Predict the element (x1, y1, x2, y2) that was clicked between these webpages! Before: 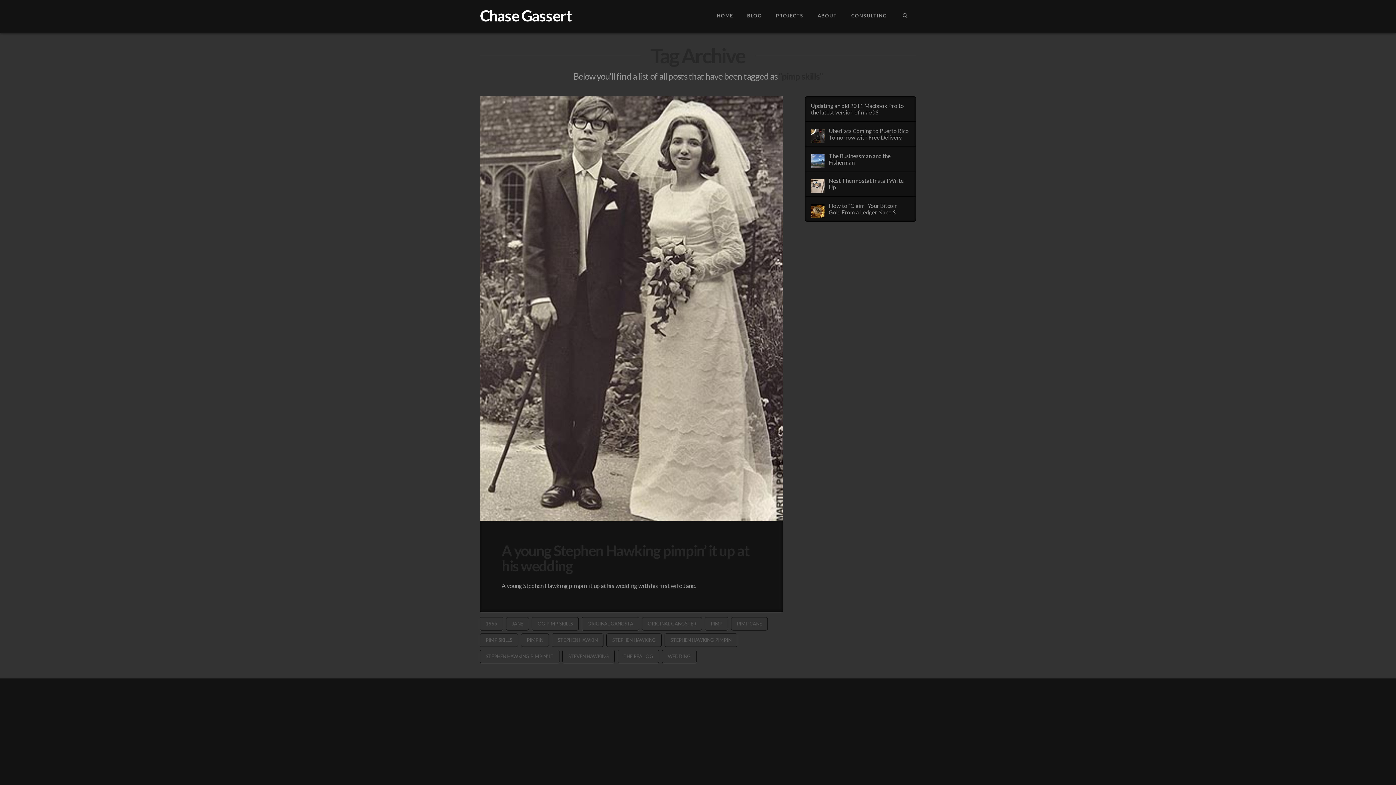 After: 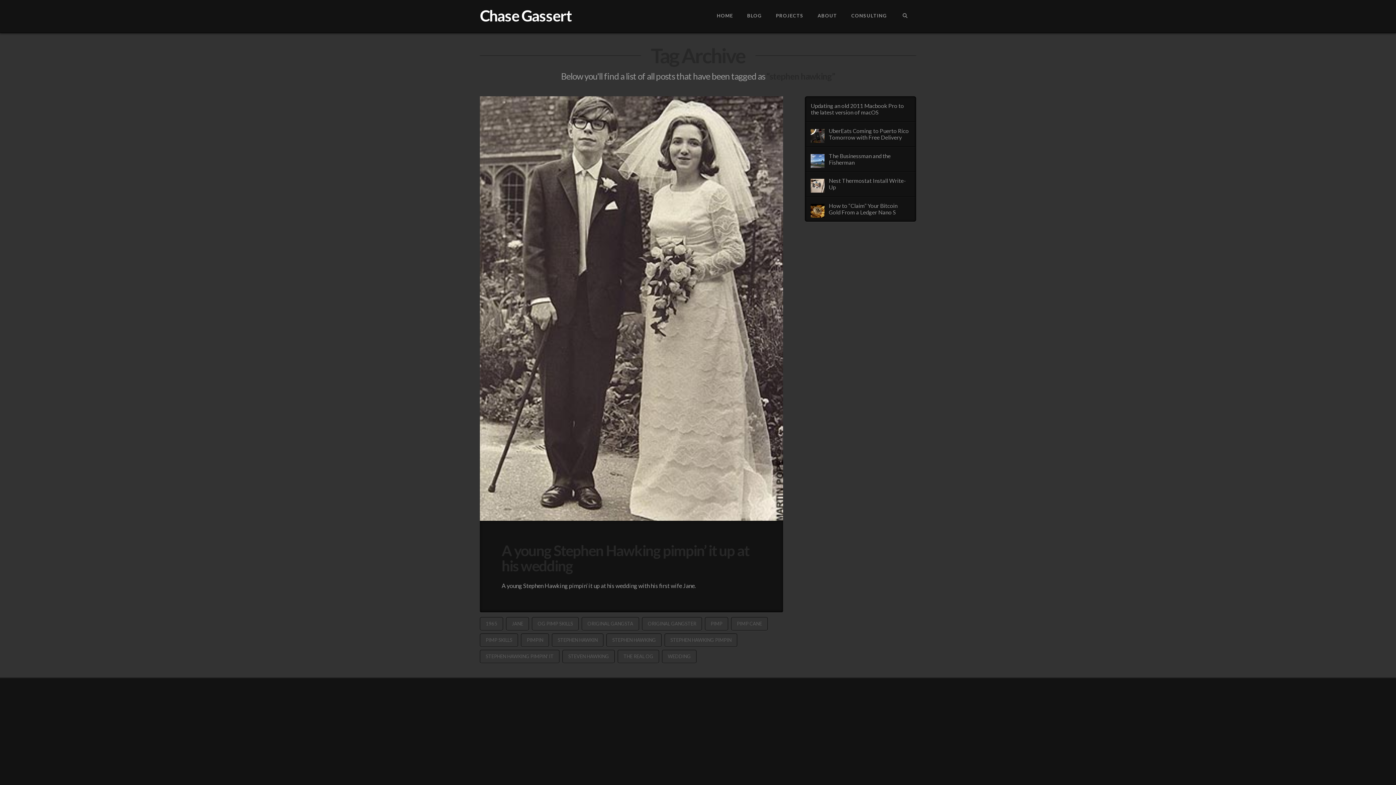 Action: label: STEPHEN HAWKING bbox: (606, 633, 661, 647)